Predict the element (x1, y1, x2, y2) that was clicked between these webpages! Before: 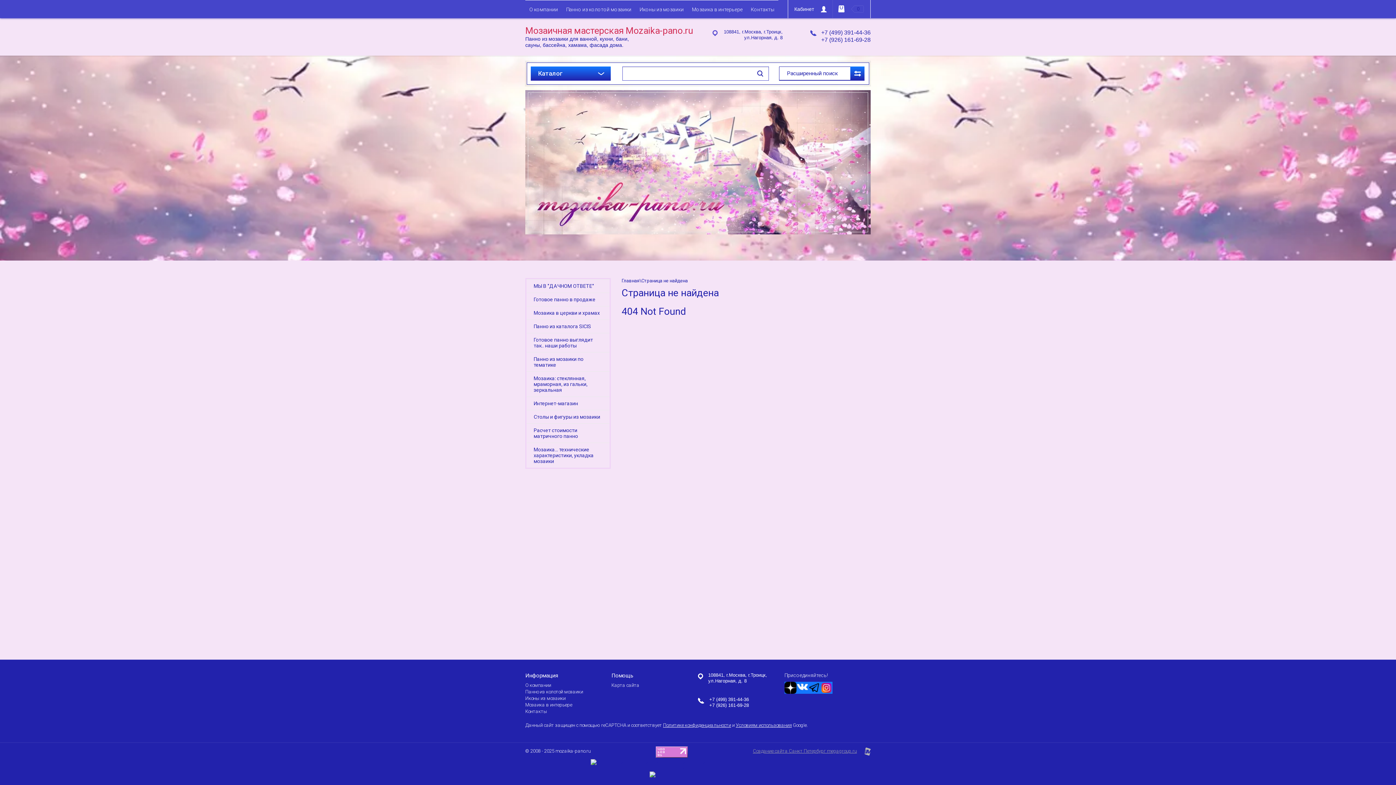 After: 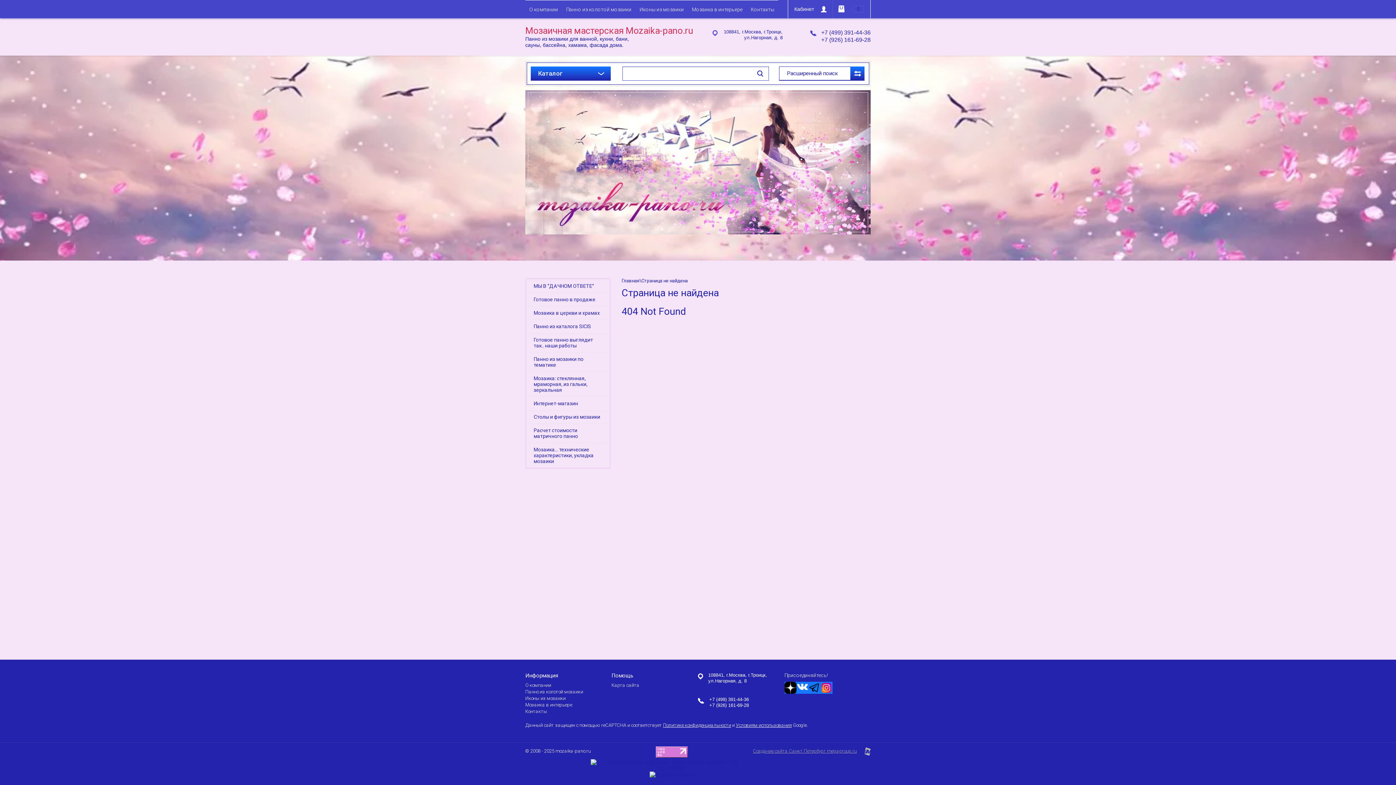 Action: label: +7 (499) 391-44-36 bbox: (708, 697, 749, 702)